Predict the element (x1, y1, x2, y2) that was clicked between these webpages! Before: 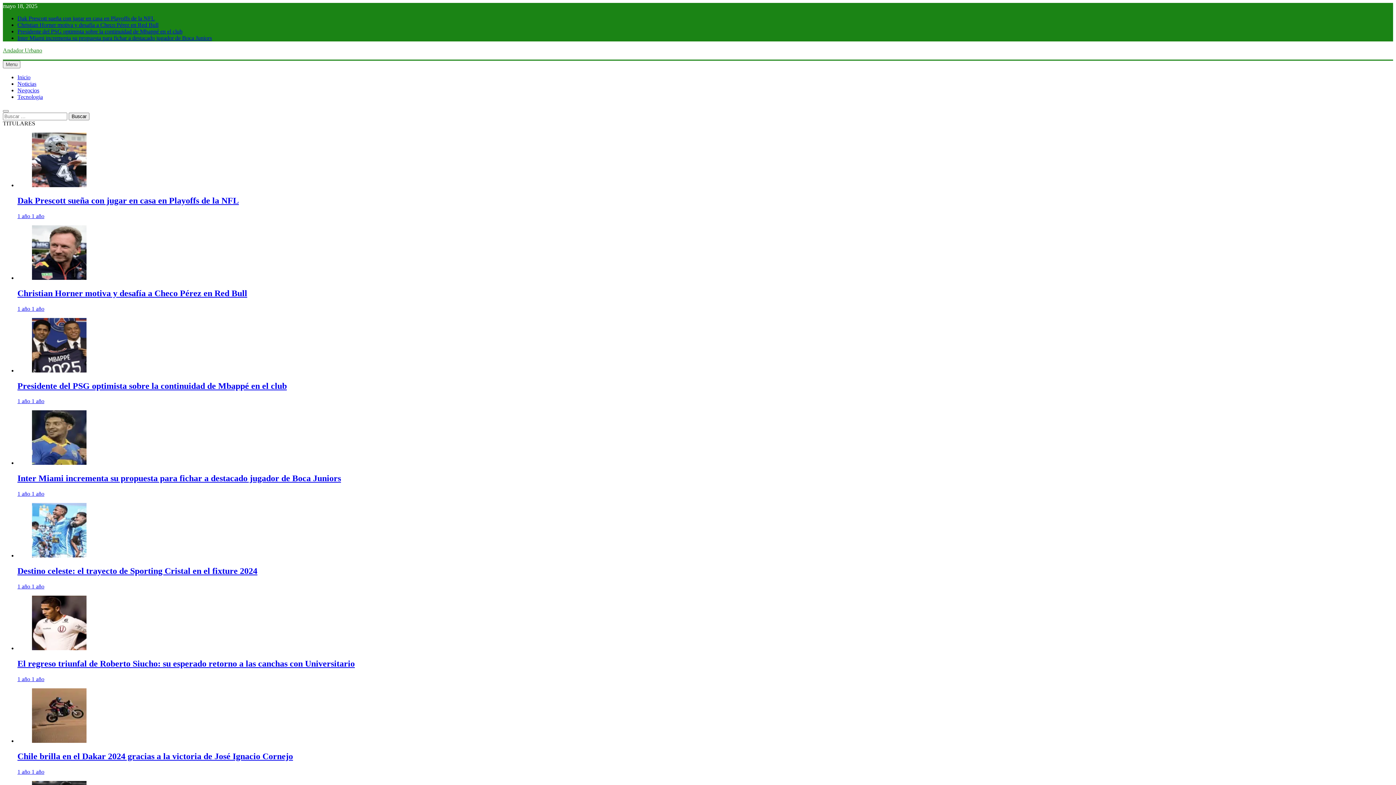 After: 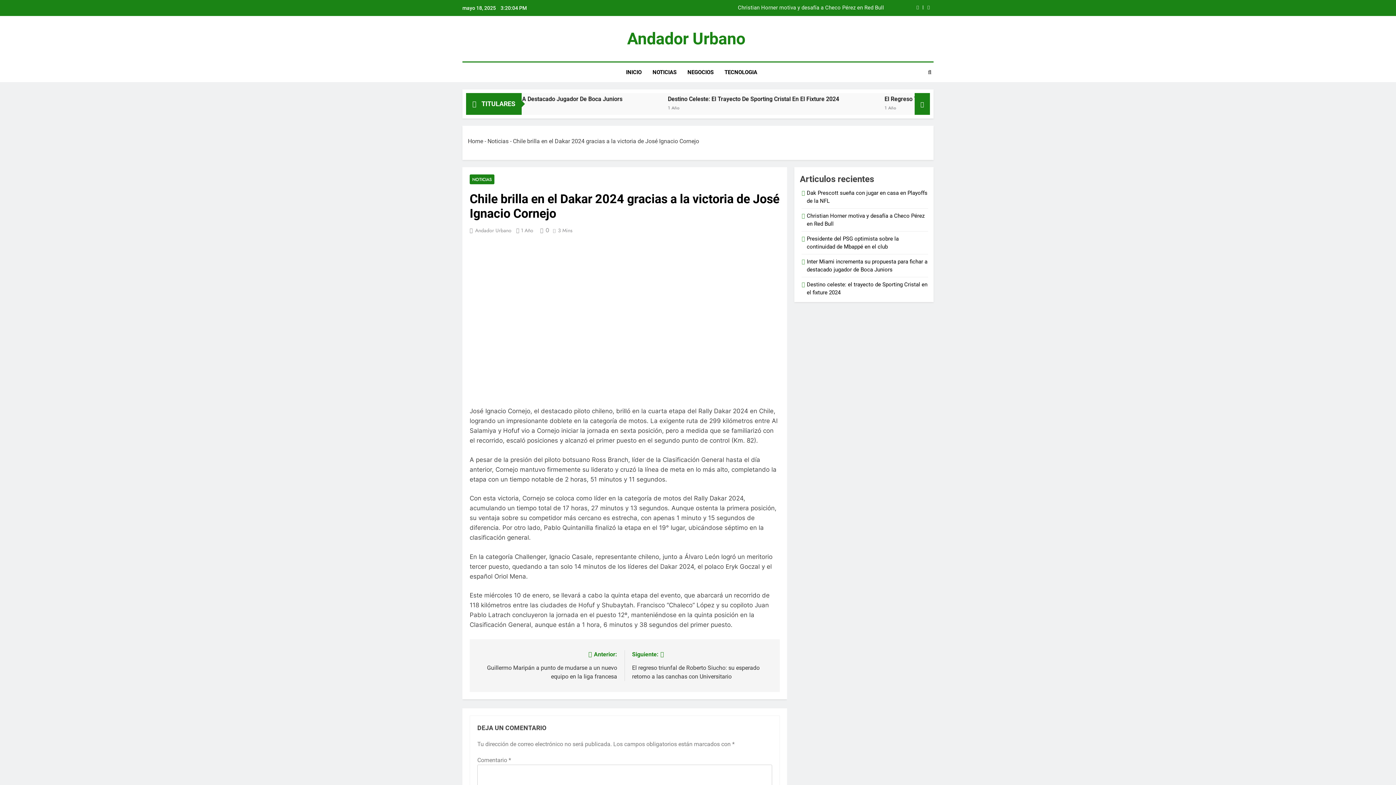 Action: bbox: (32, 738, 86, 744)